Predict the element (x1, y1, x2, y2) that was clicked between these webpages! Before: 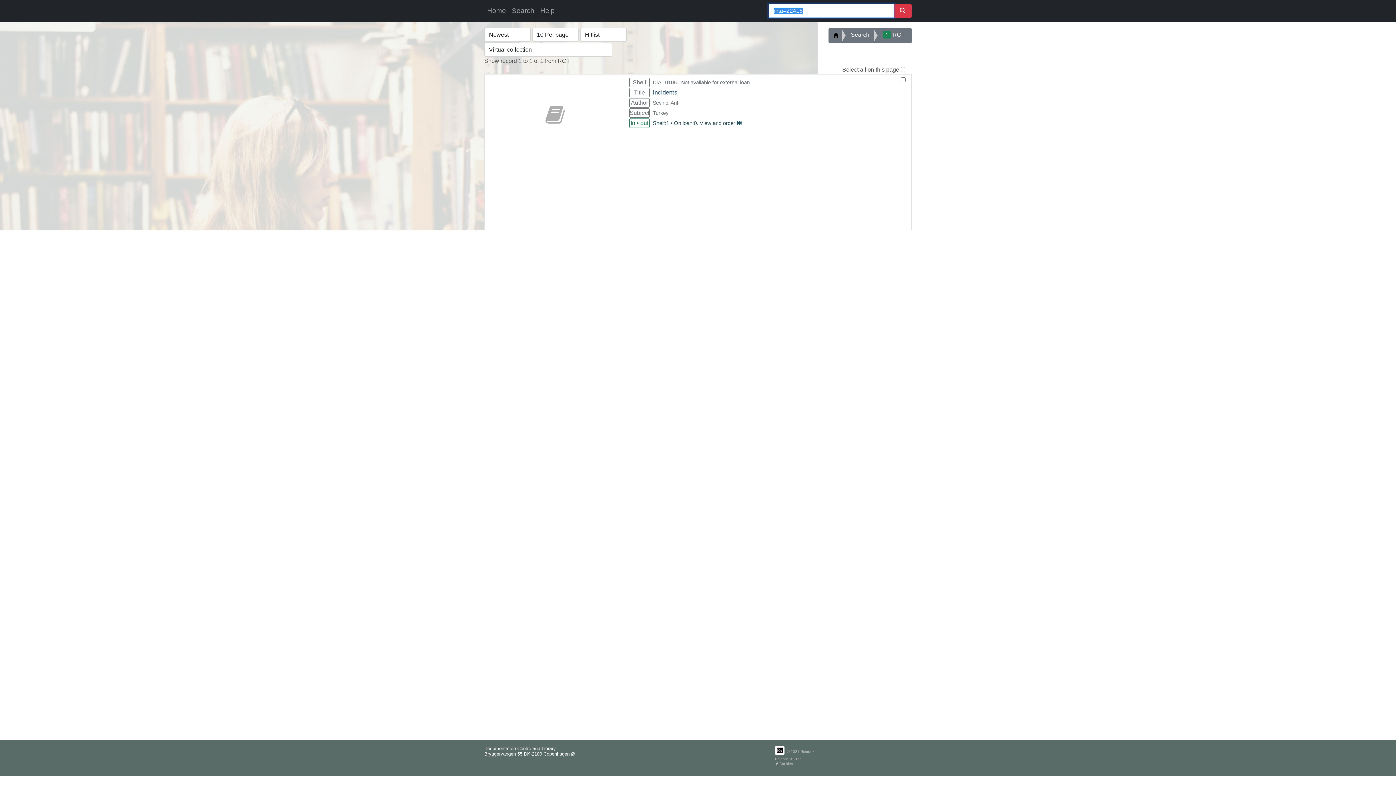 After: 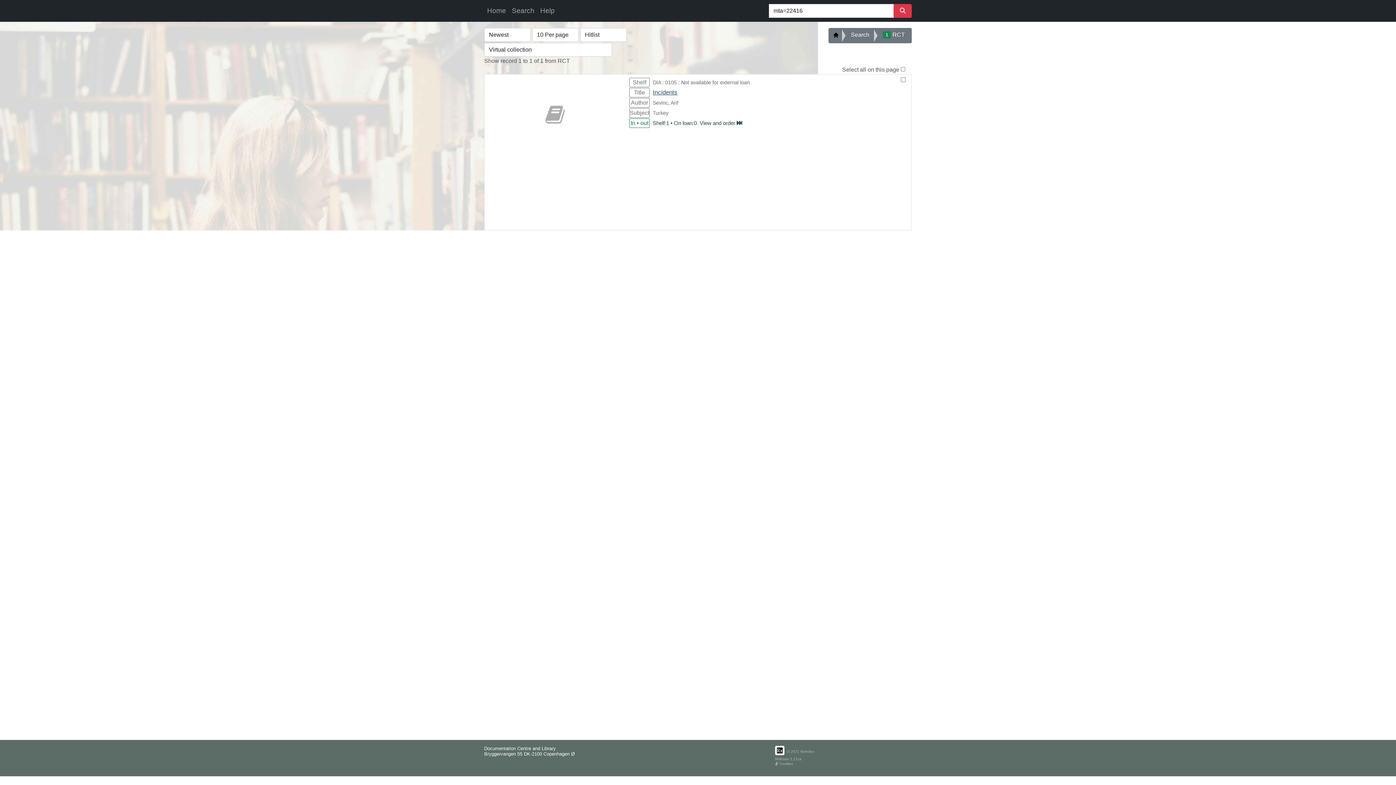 Action: label: Release 3.21ca bbox: (775, 758, 912, 761)